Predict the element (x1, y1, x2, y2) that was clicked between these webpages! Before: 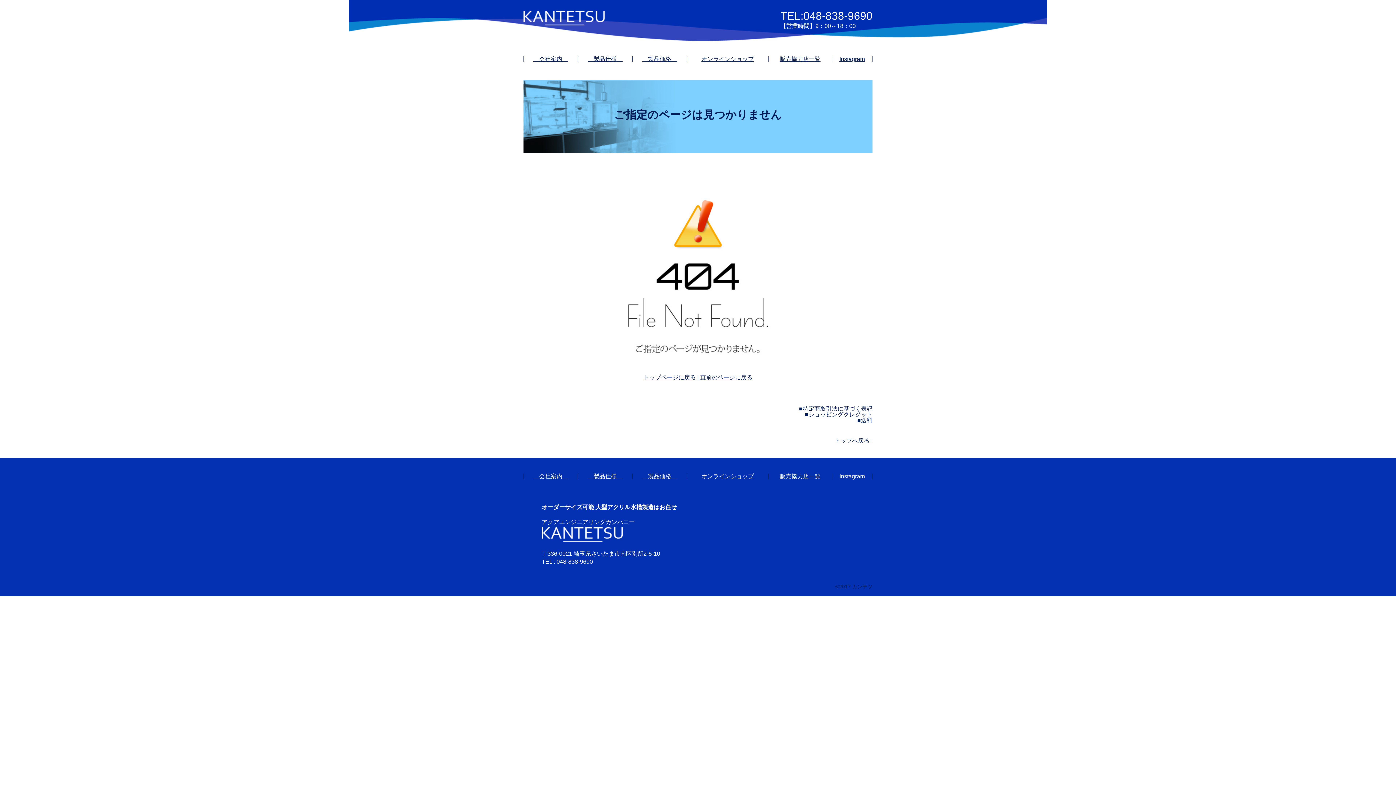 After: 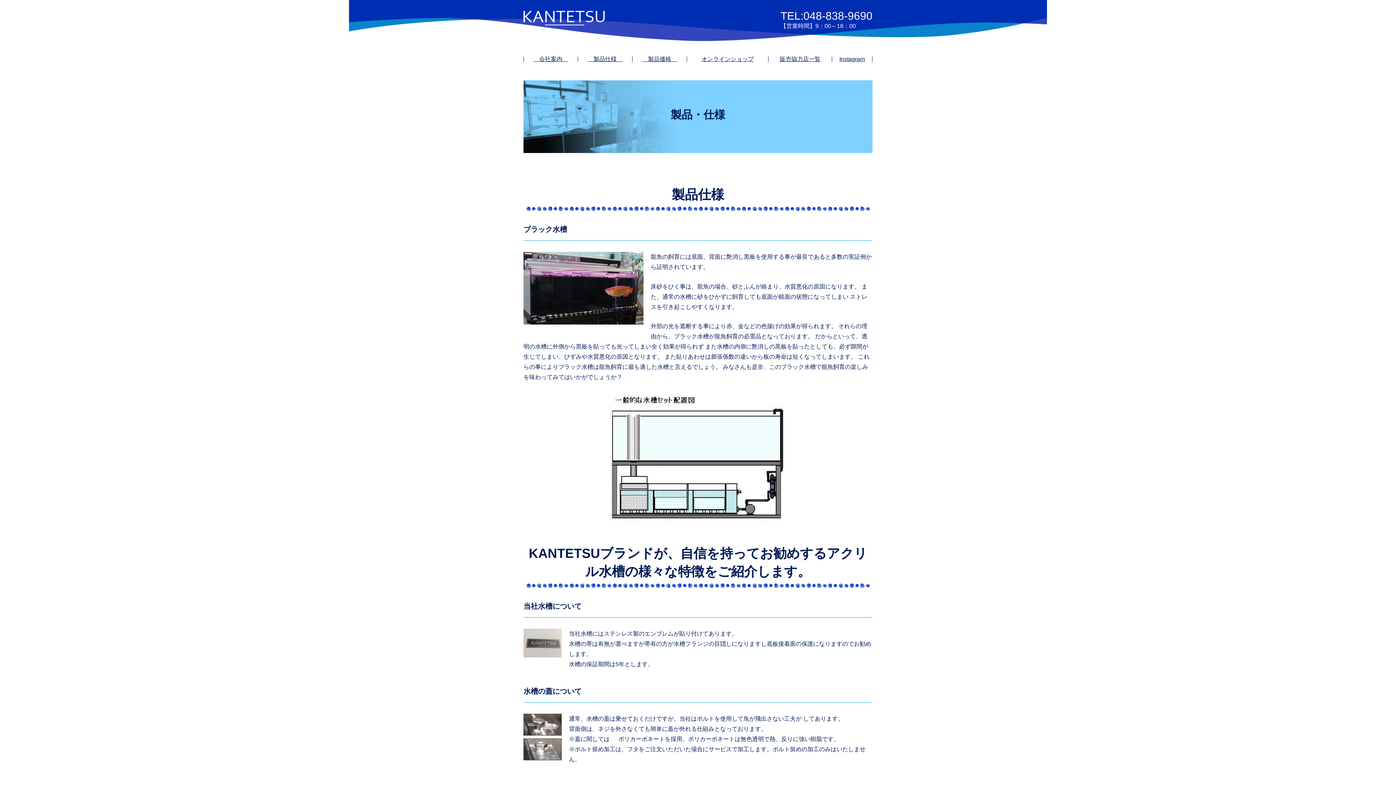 Action: label: 　製品仕様　 bbox: (587, 473, 622, 479)